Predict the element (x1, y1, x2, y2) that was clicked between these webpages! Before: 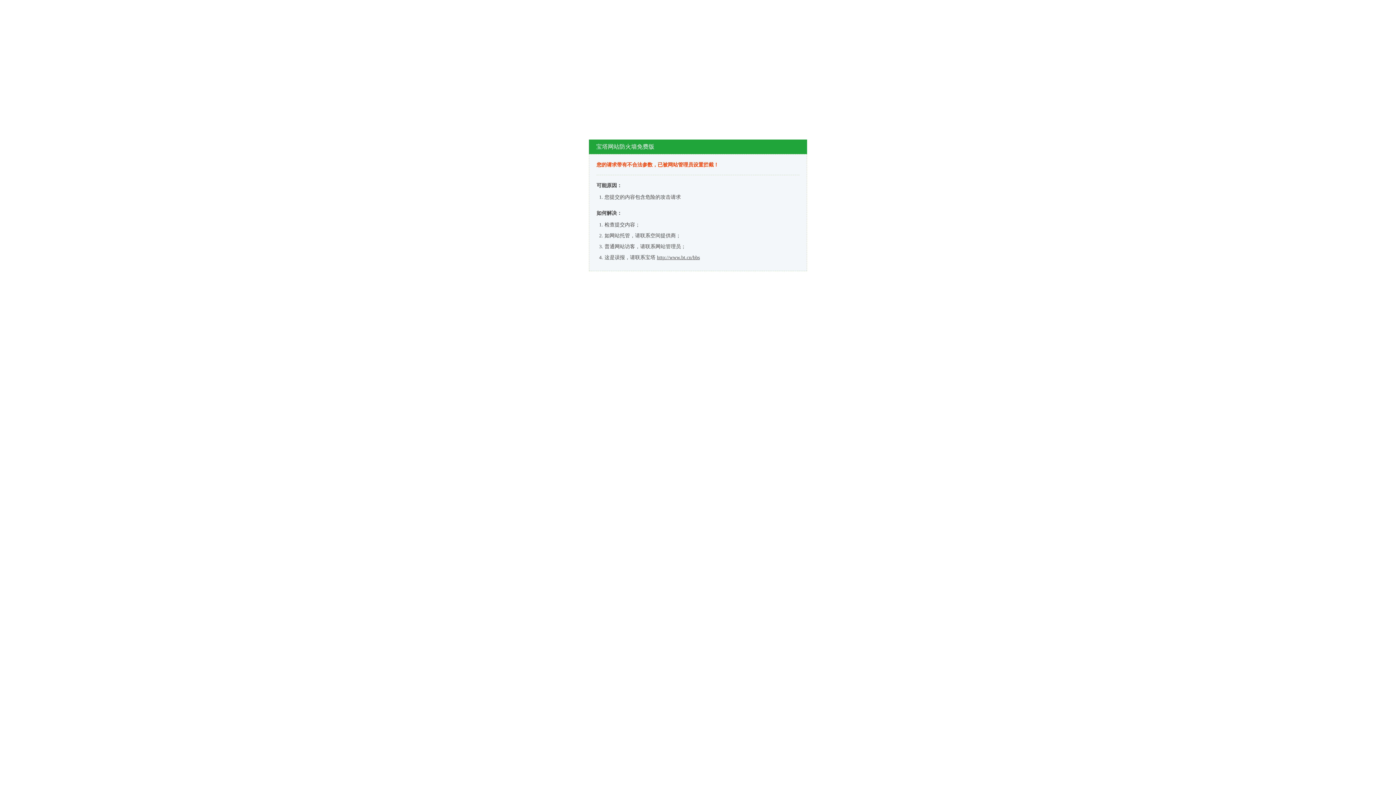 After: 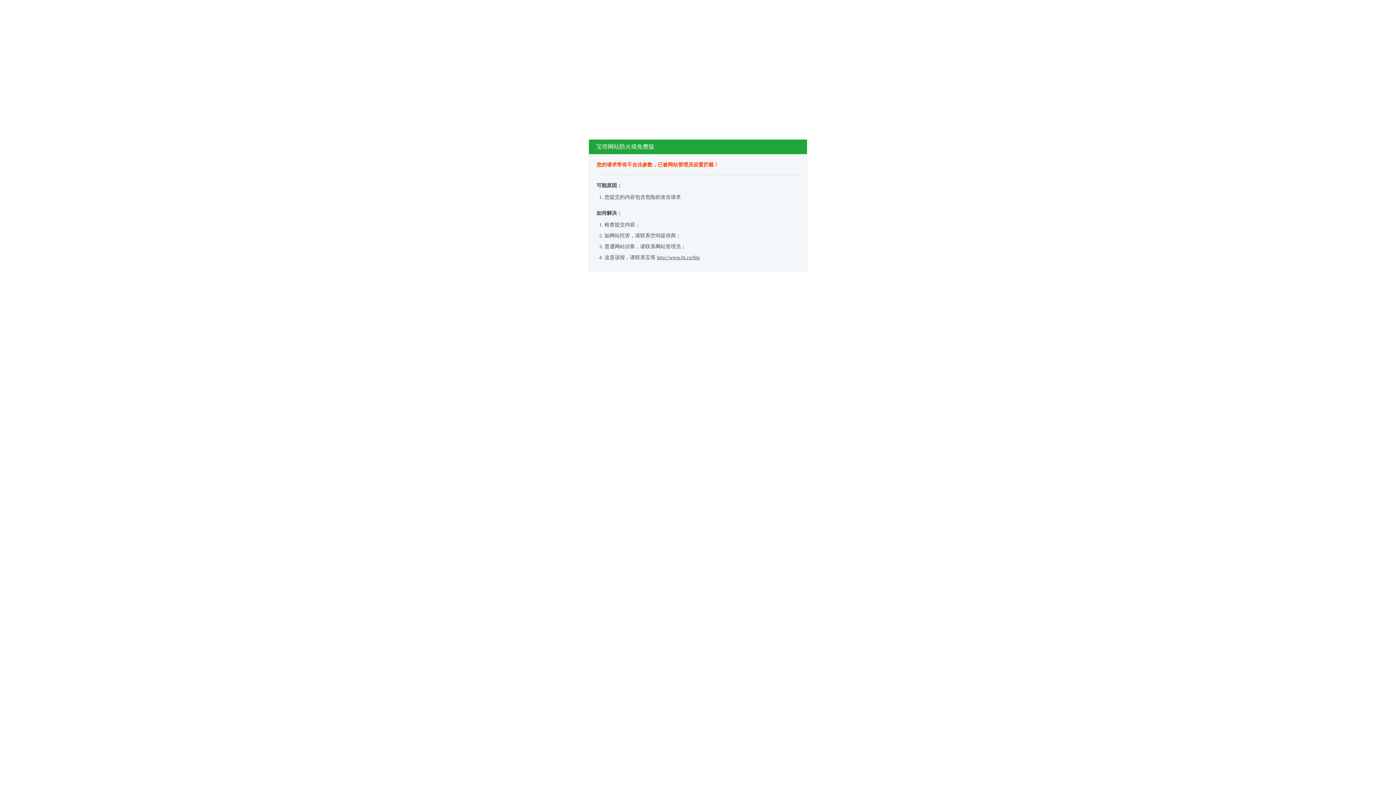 Action: bbox: (657, 254, 700, 260) label: http://www.bt.cn/bbs